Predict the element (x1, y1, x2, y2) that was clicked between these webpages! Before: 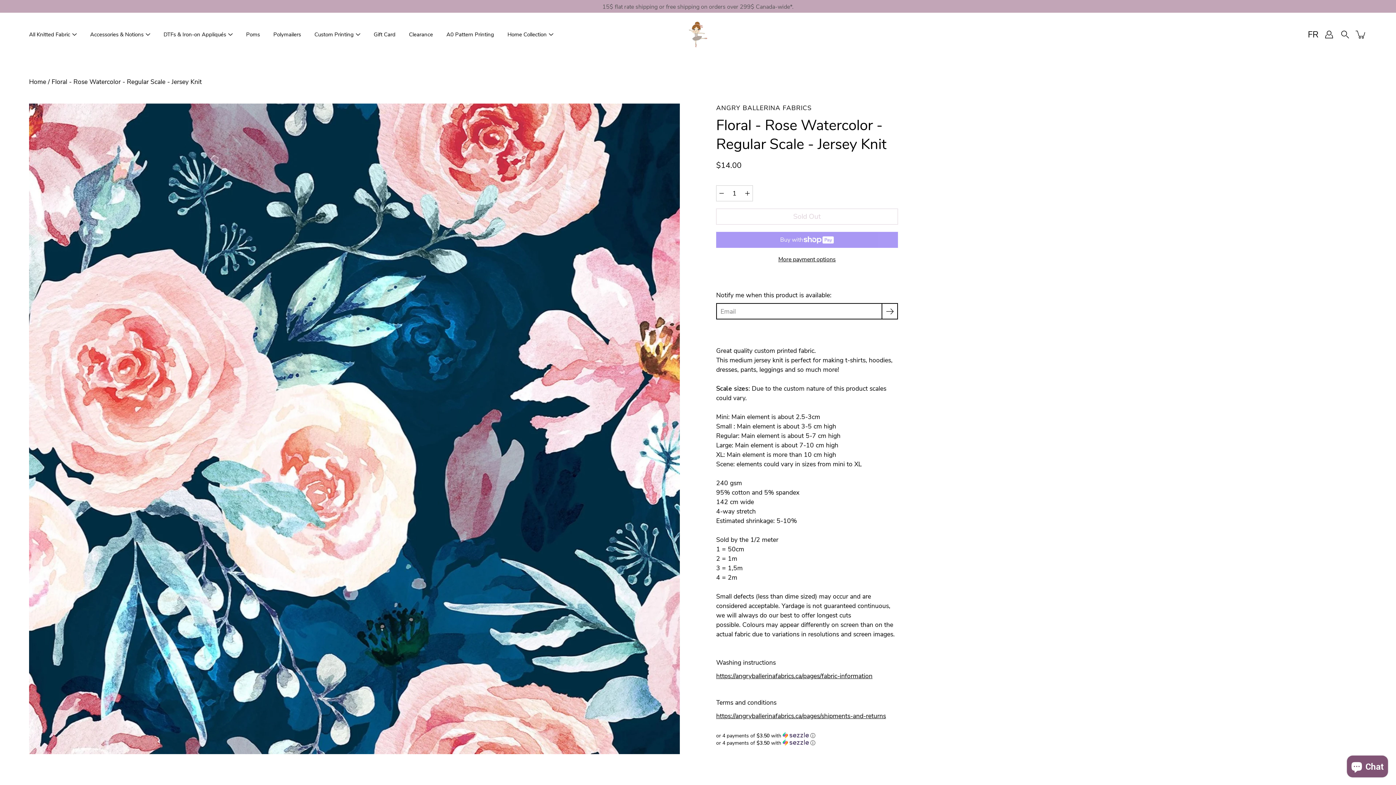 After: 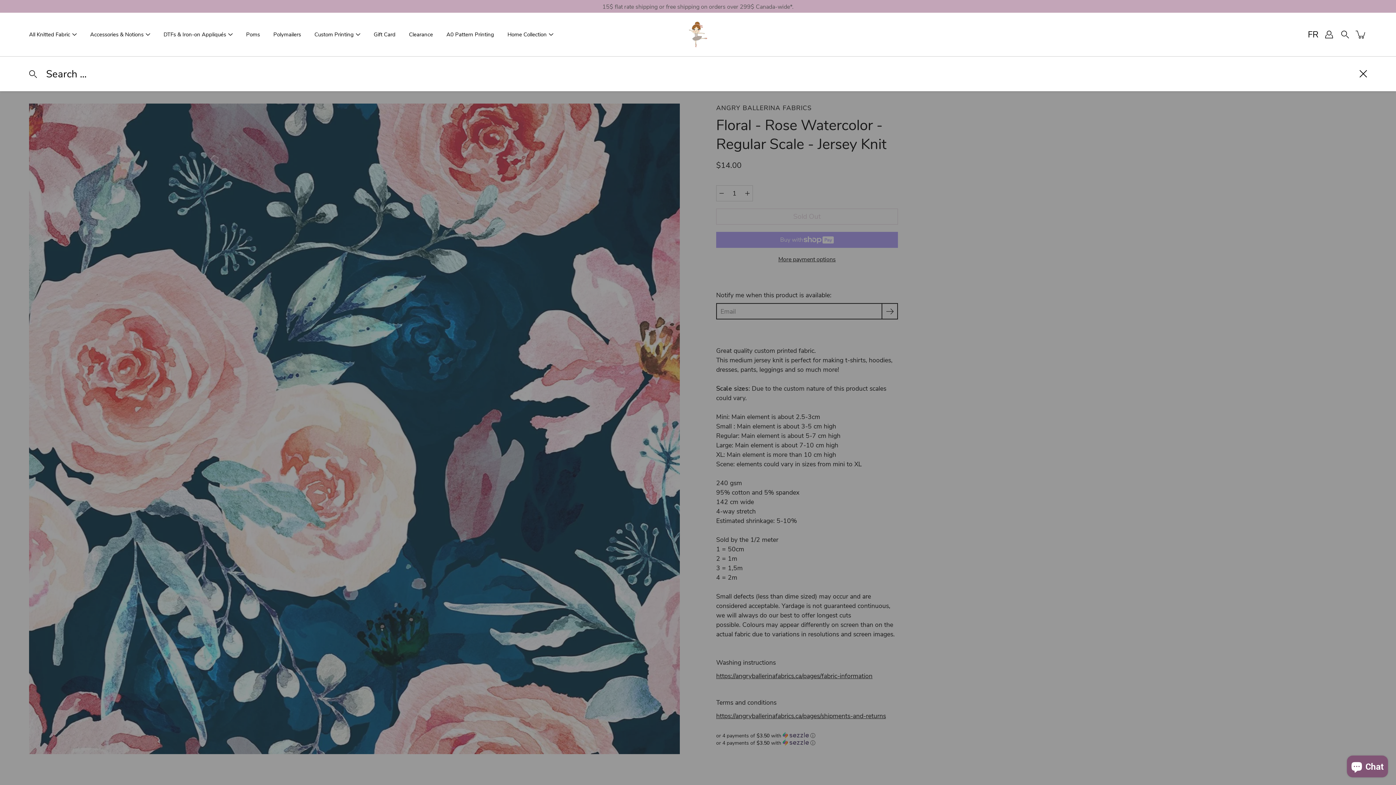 Action: bbox: (1339, 28, 1351, 40) label: Search